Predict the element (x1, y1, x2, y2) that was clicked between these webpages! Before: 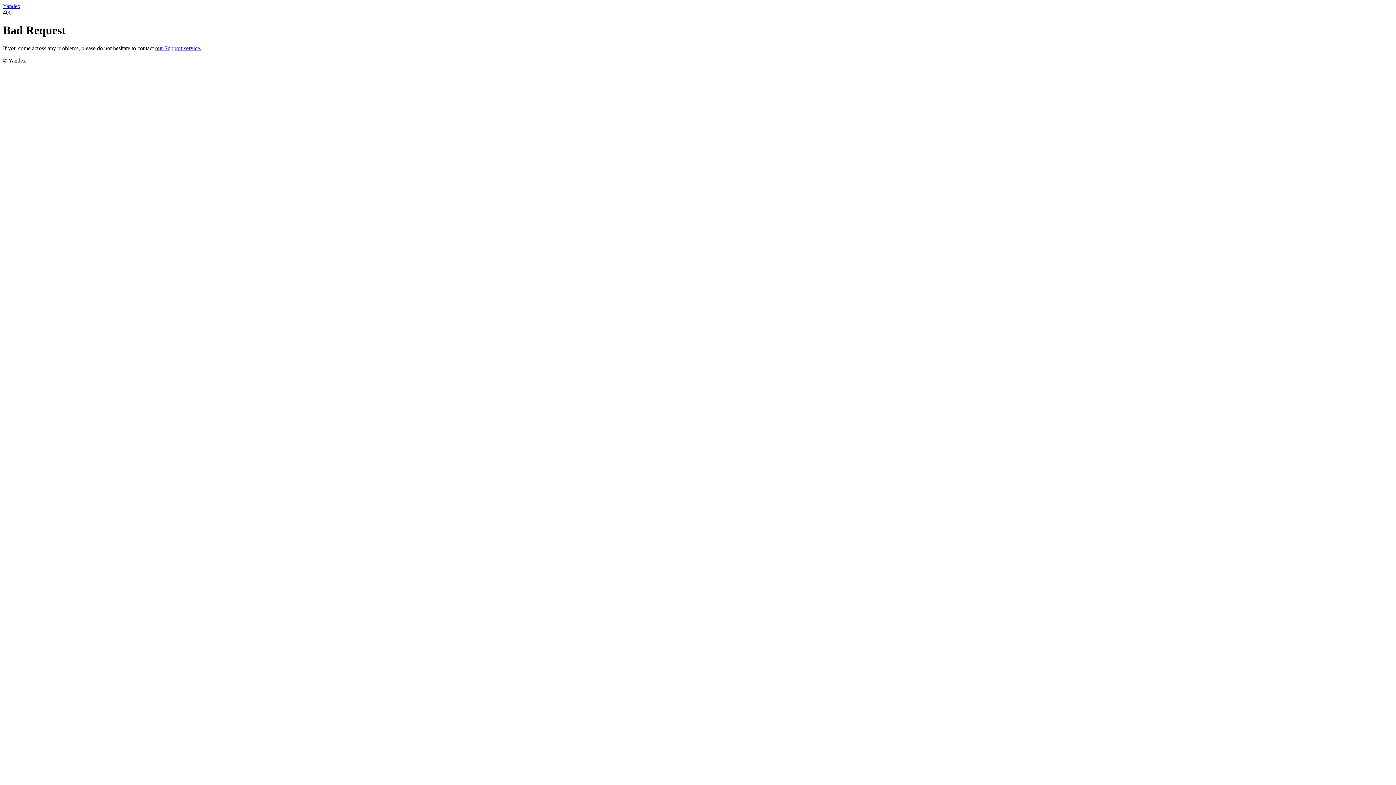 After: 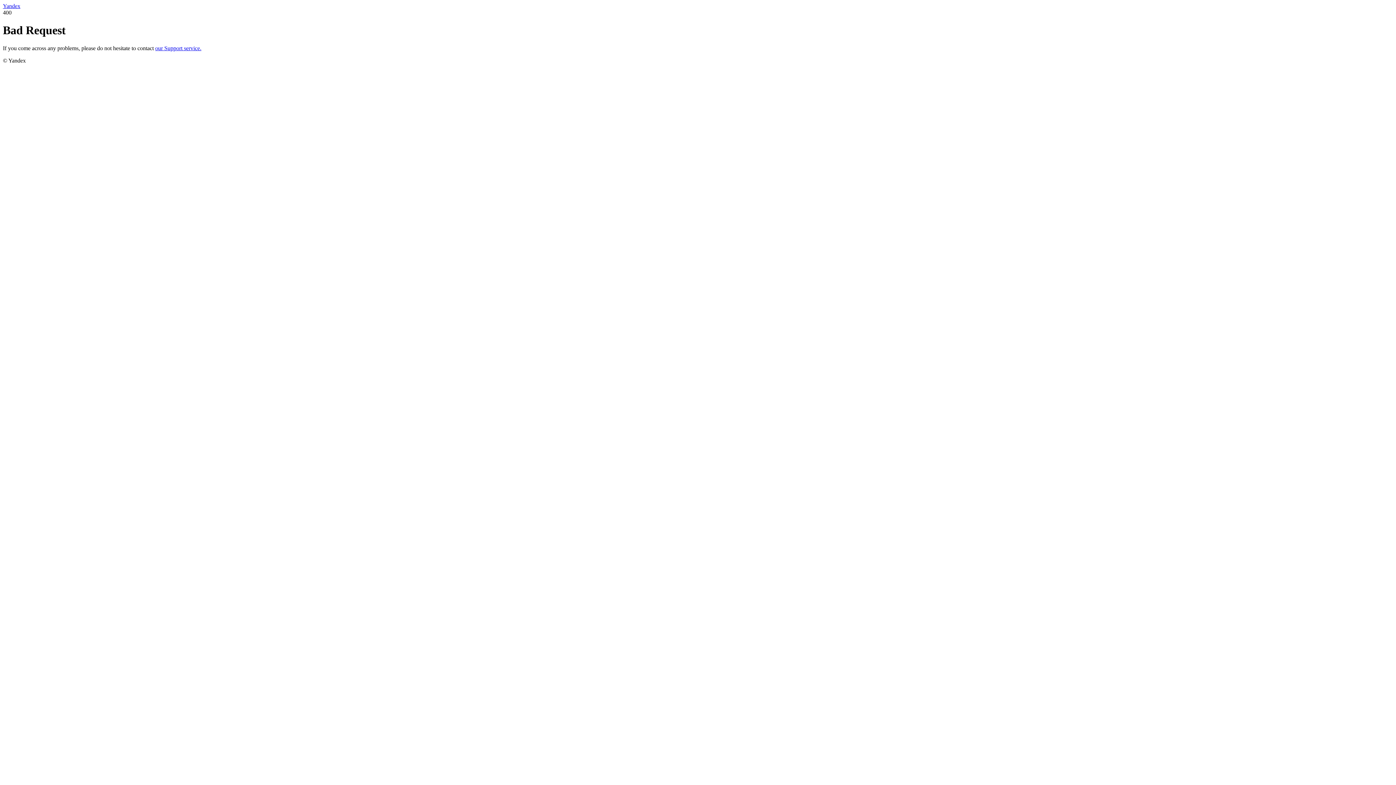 Action: bbox: (155, 45, 201, 51) label: our Support service.